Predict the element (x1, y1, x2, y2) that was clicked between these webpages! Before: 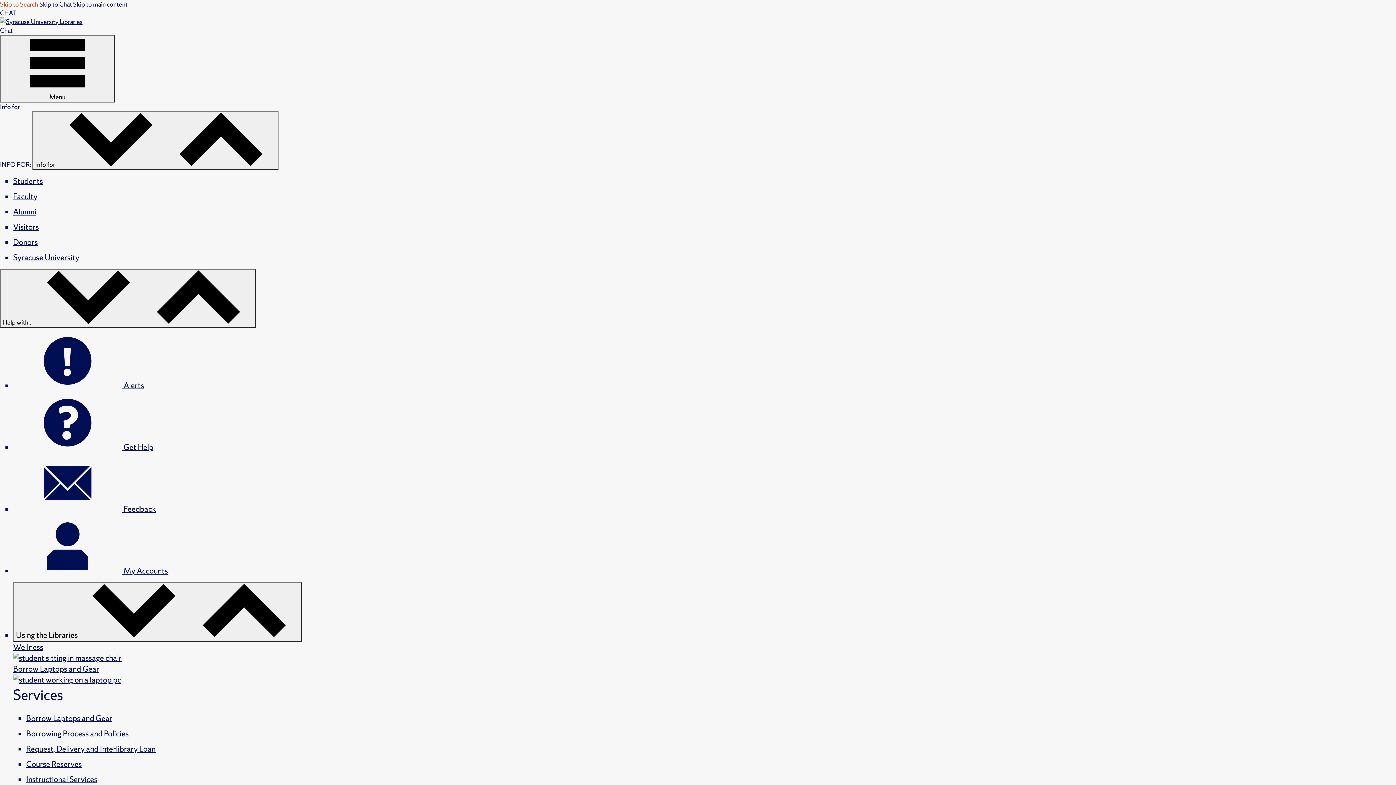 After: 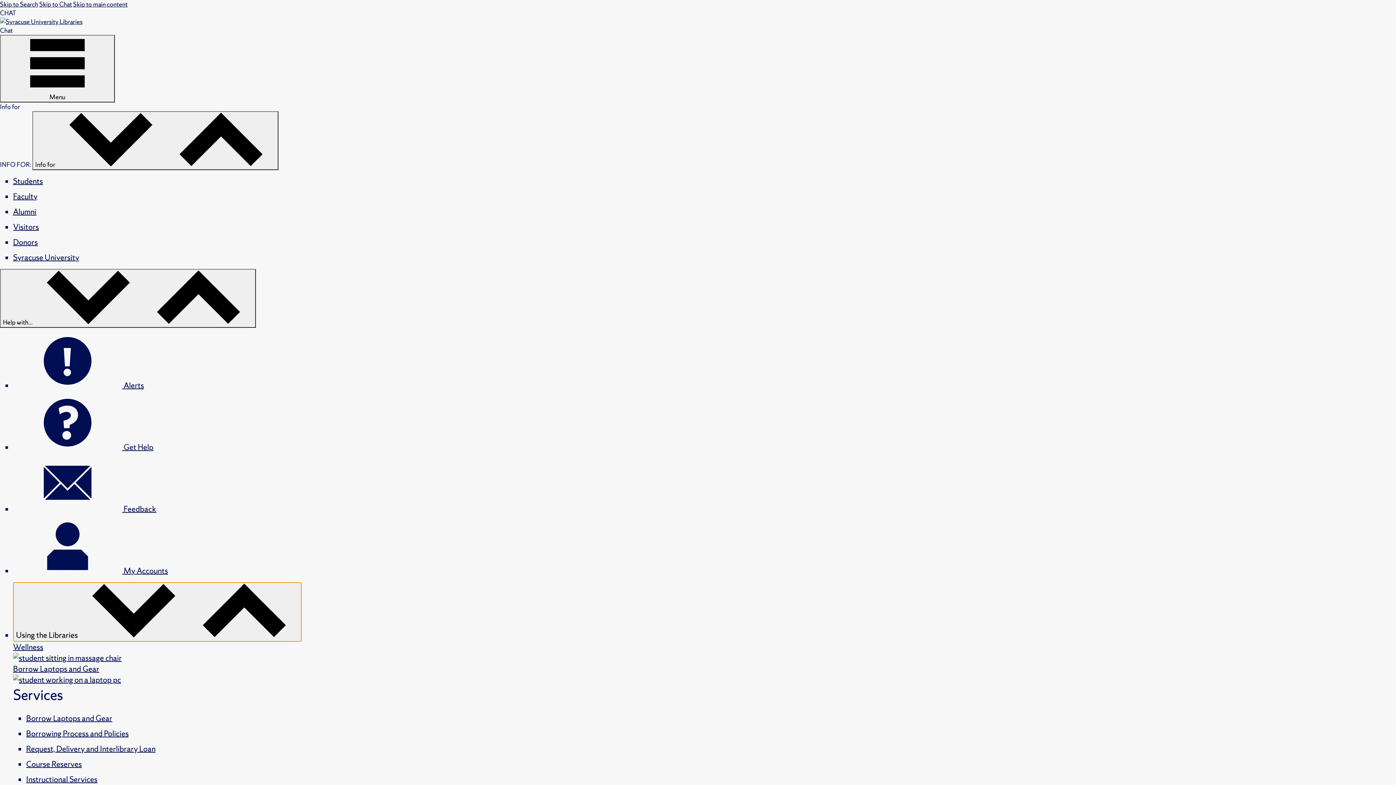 Action: label: Using the Libraries   bbox: (13, 582, 301, 642)